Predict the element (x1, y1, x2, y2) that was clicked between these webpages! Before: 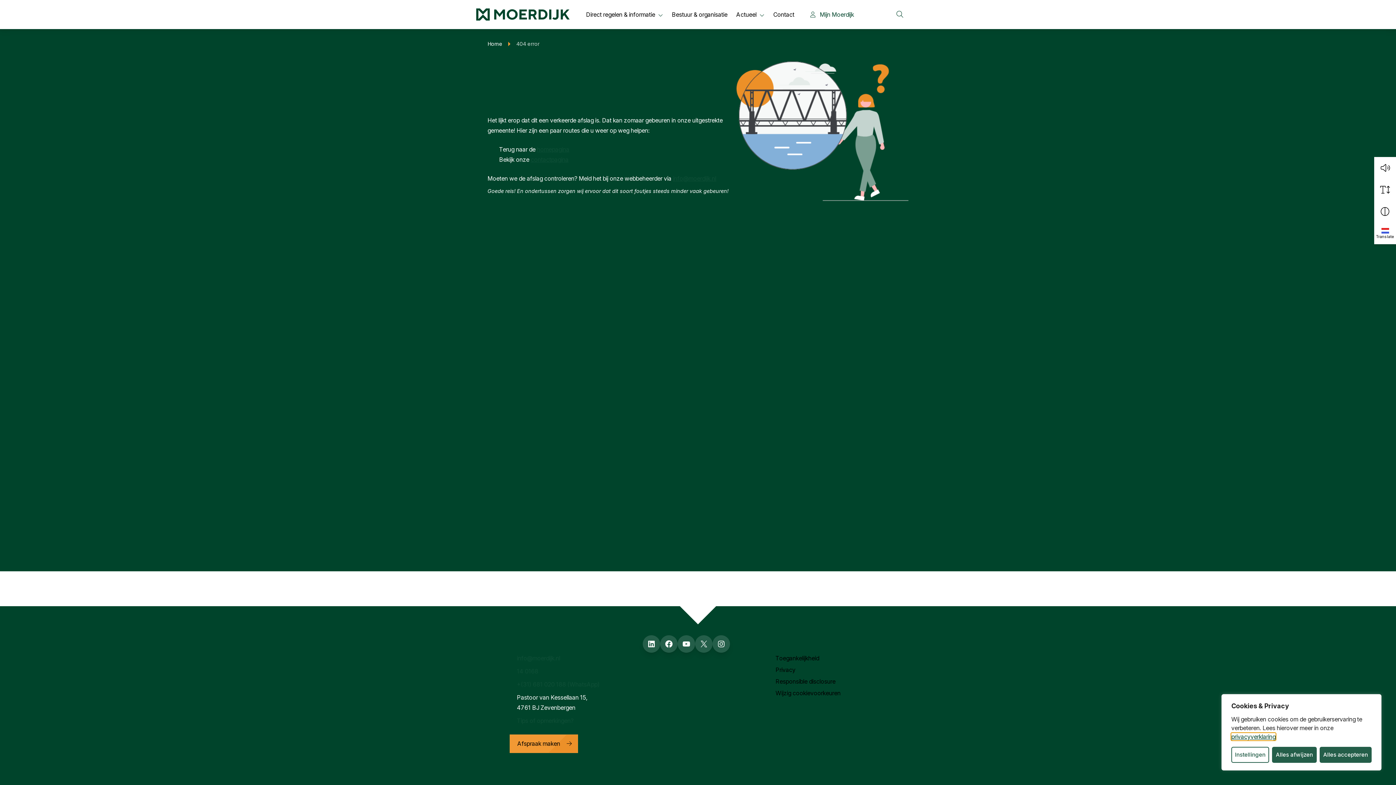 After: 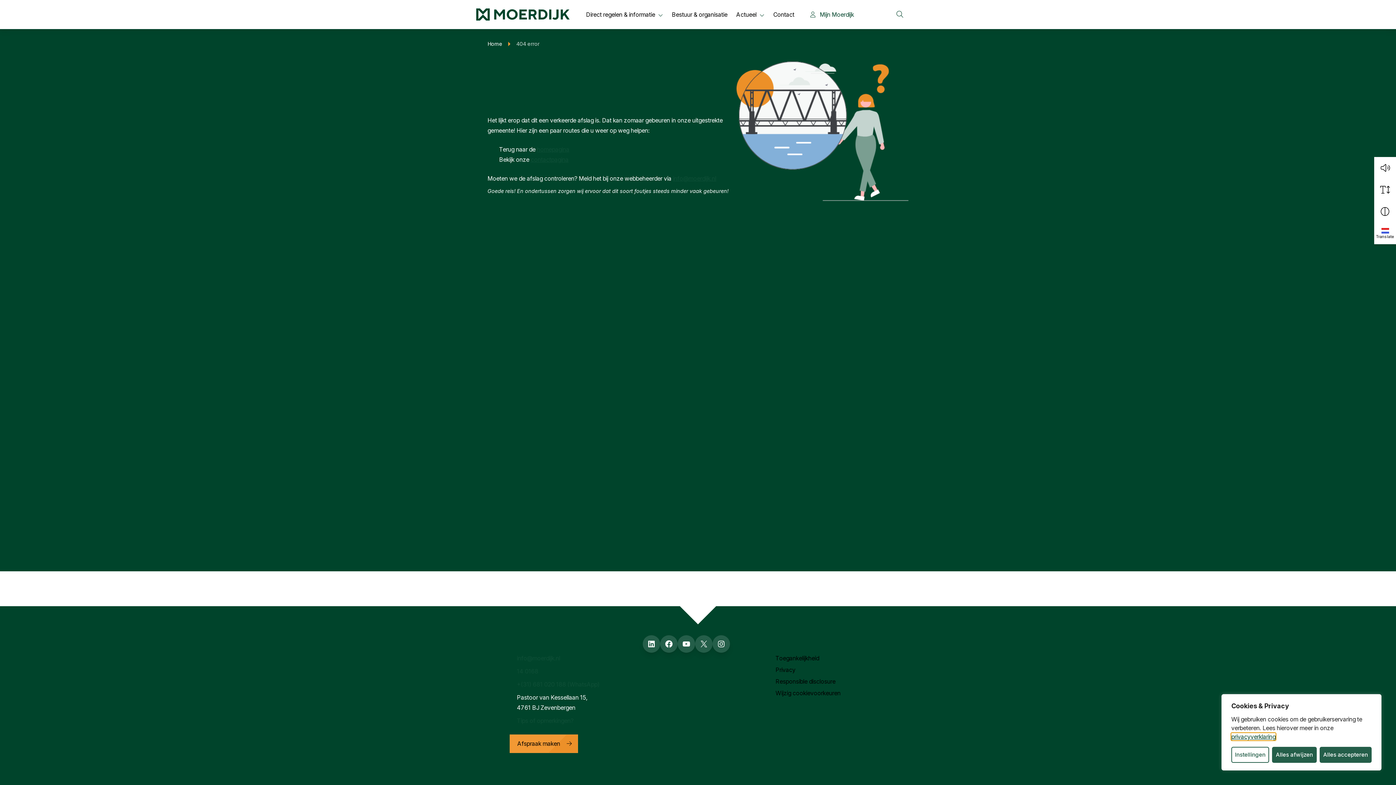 Action: label: privacyverklaring bbox: (1231, 733, 1276, 740)